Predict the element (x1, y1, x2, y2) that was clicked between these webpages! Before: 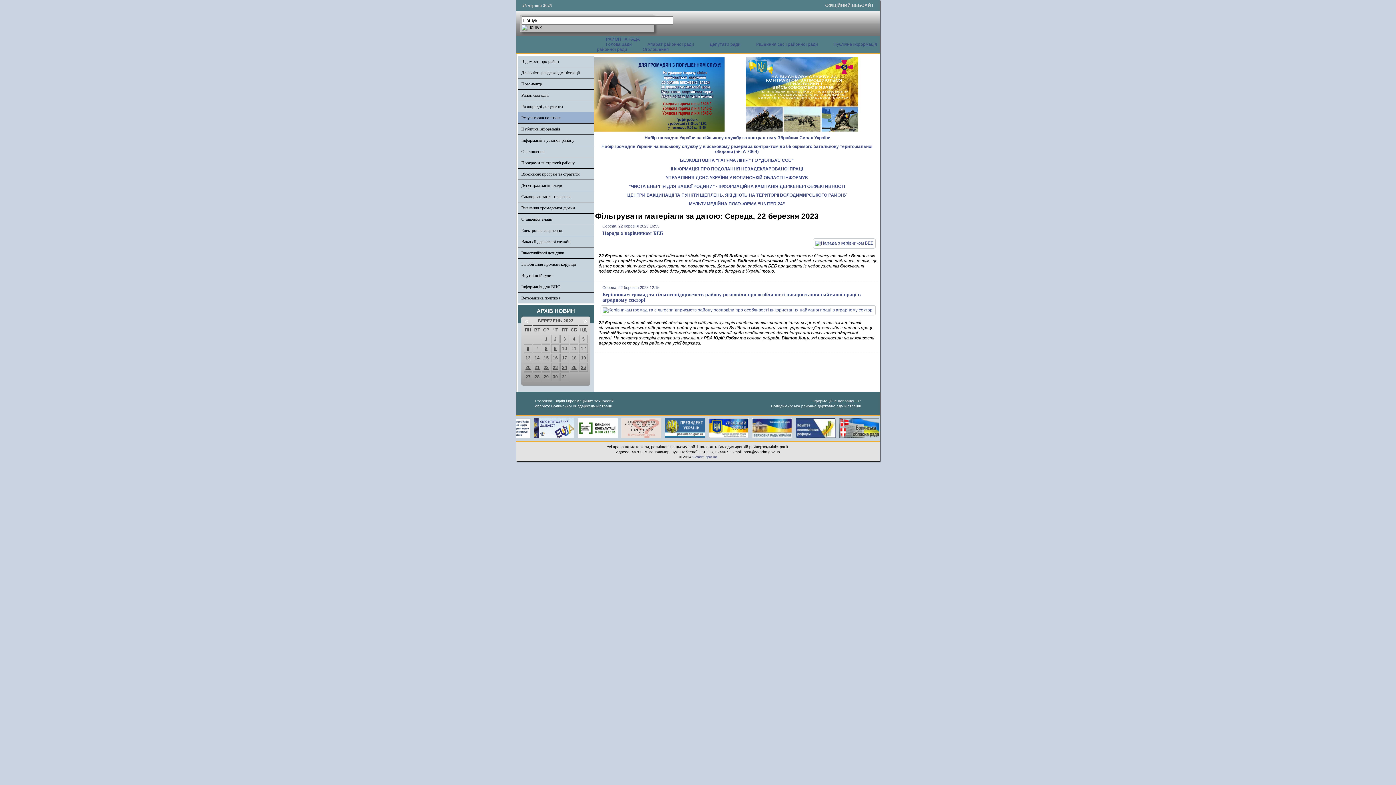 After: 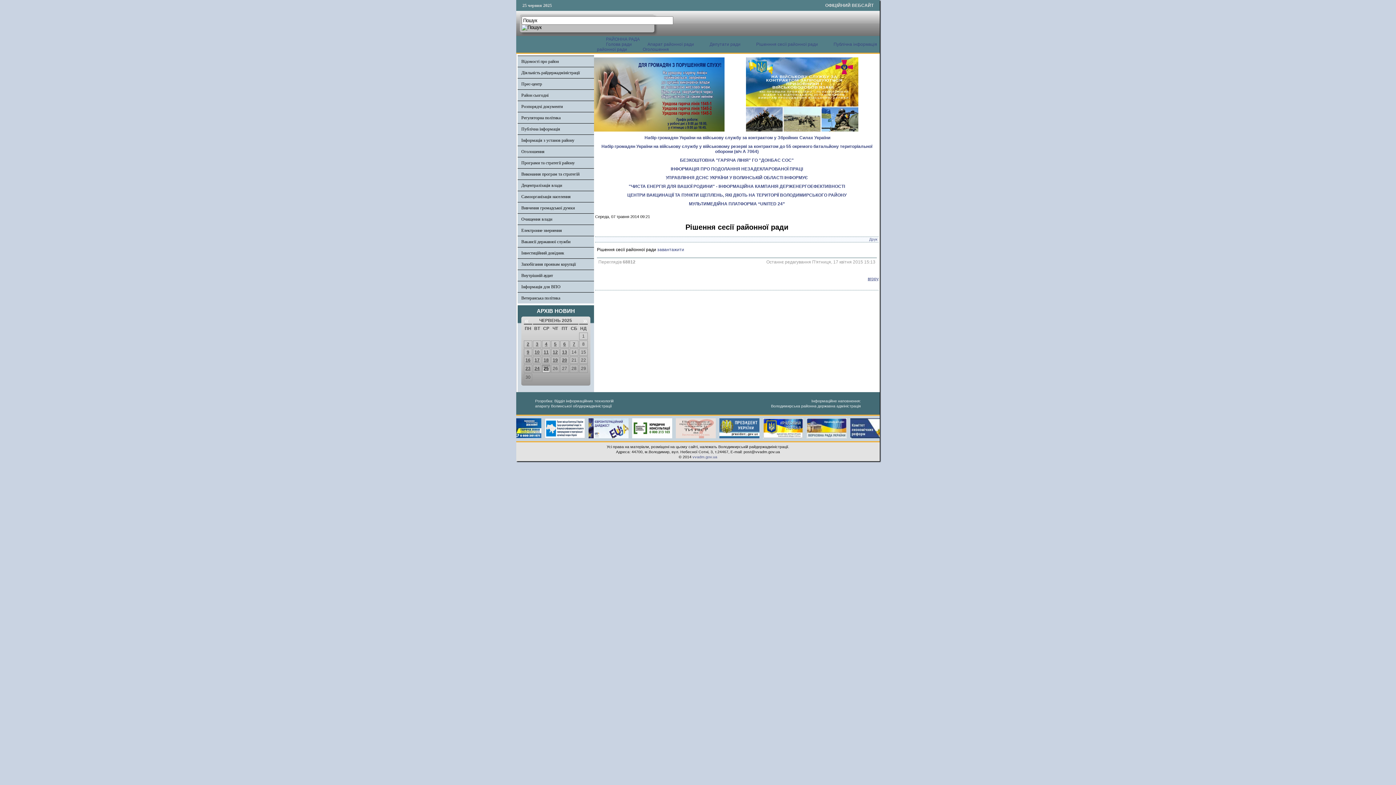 Action: label: Рішенння сесії районної ради bbox: (747, 41, 823, 46)